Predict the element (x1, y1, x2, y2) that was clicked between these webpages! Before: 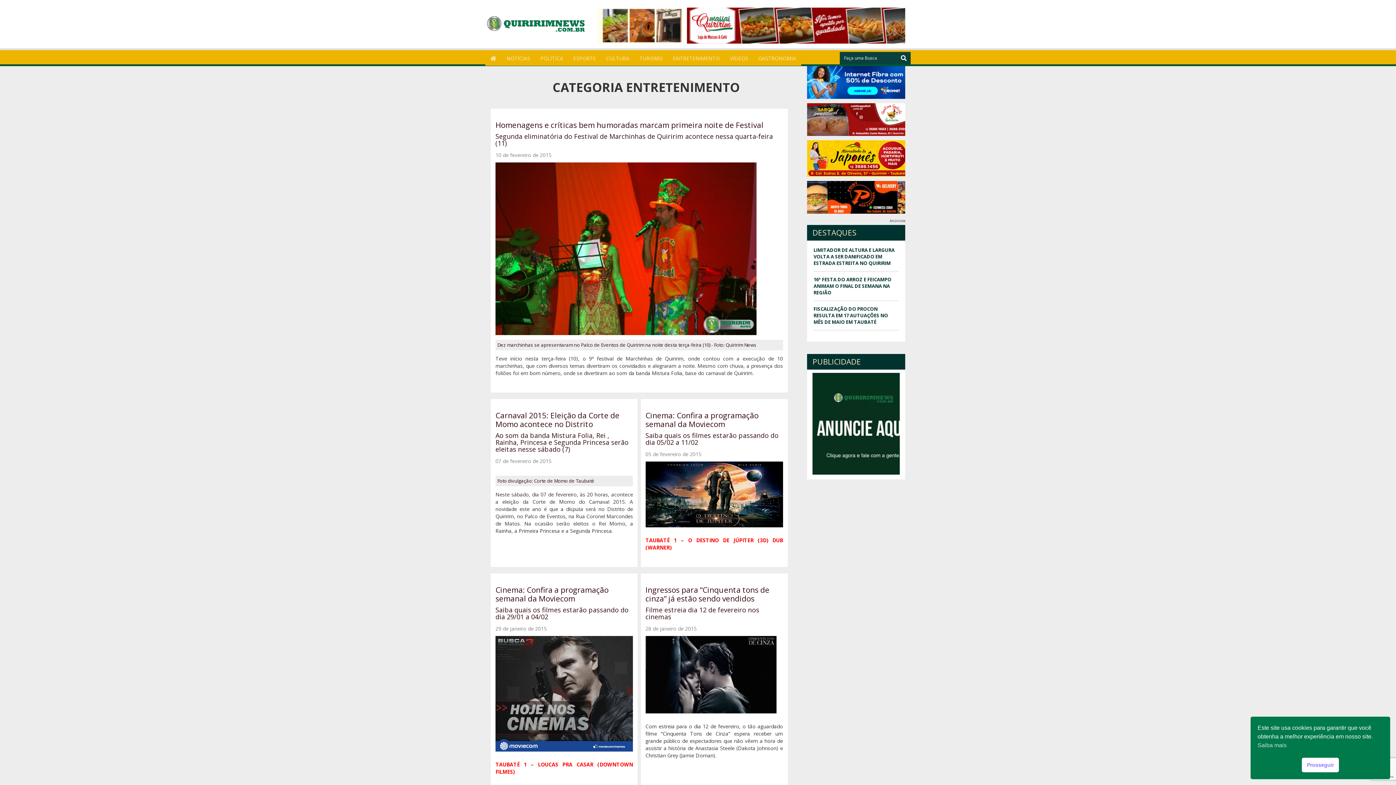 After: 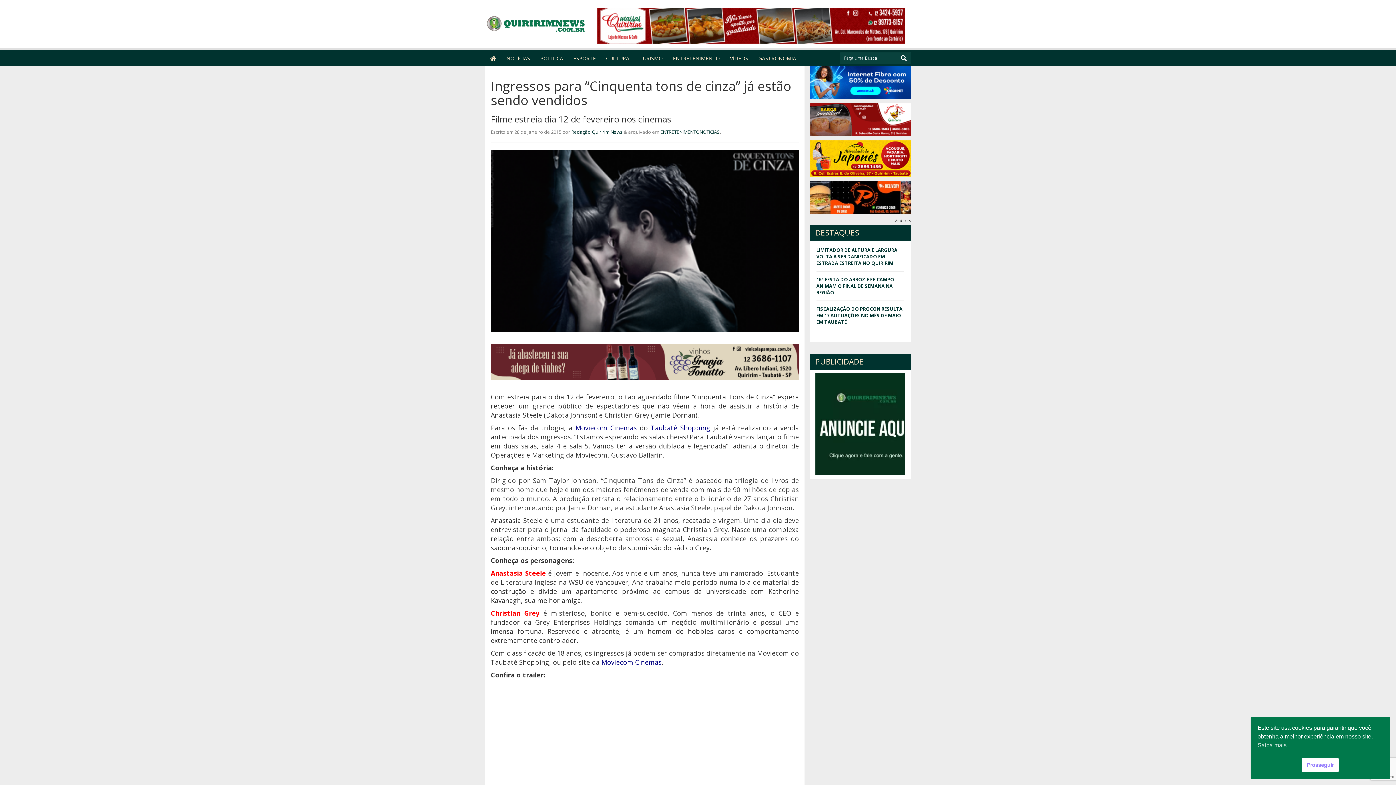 Action: bbox: (645, 585, 769, 604) label: Ingressos para “Cinquenta tons de cinza” já estão sendo vendidos